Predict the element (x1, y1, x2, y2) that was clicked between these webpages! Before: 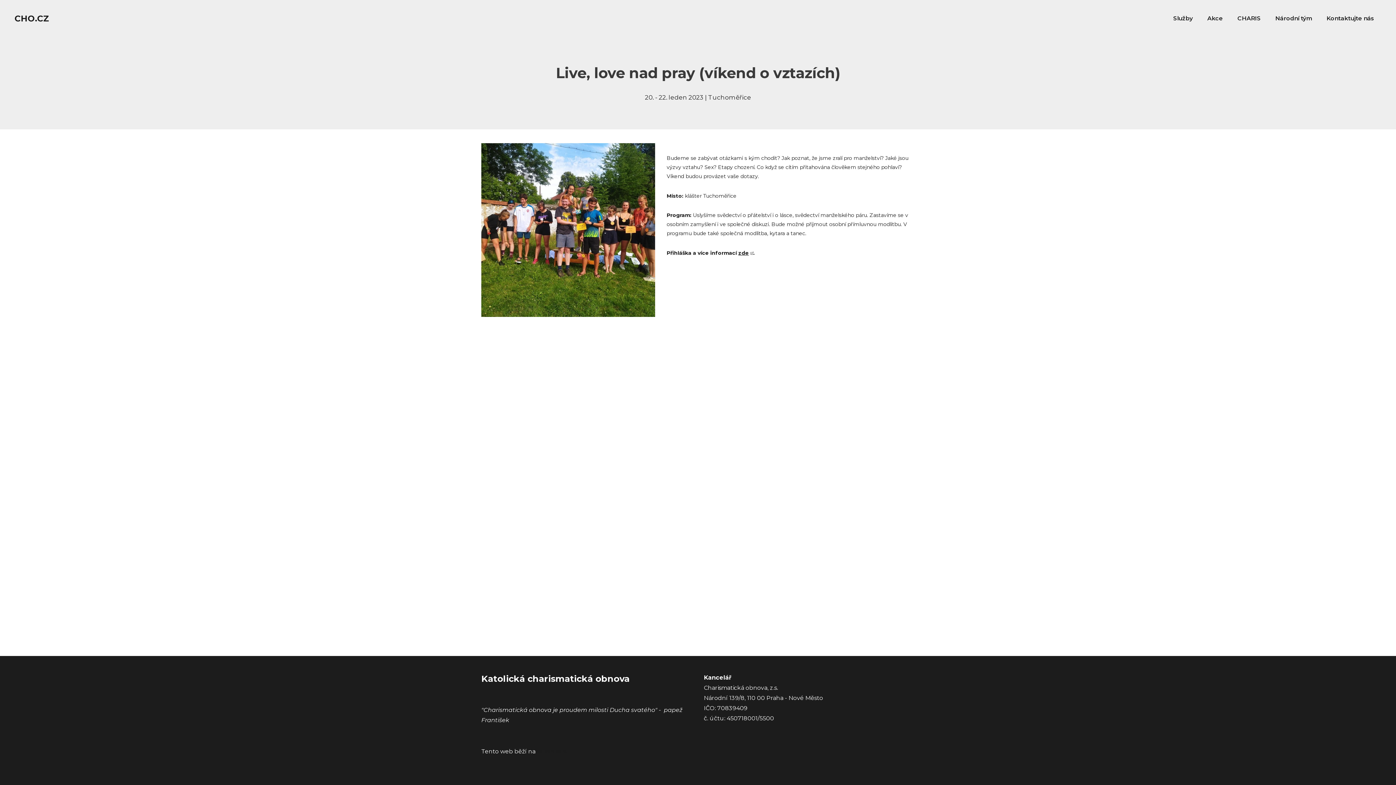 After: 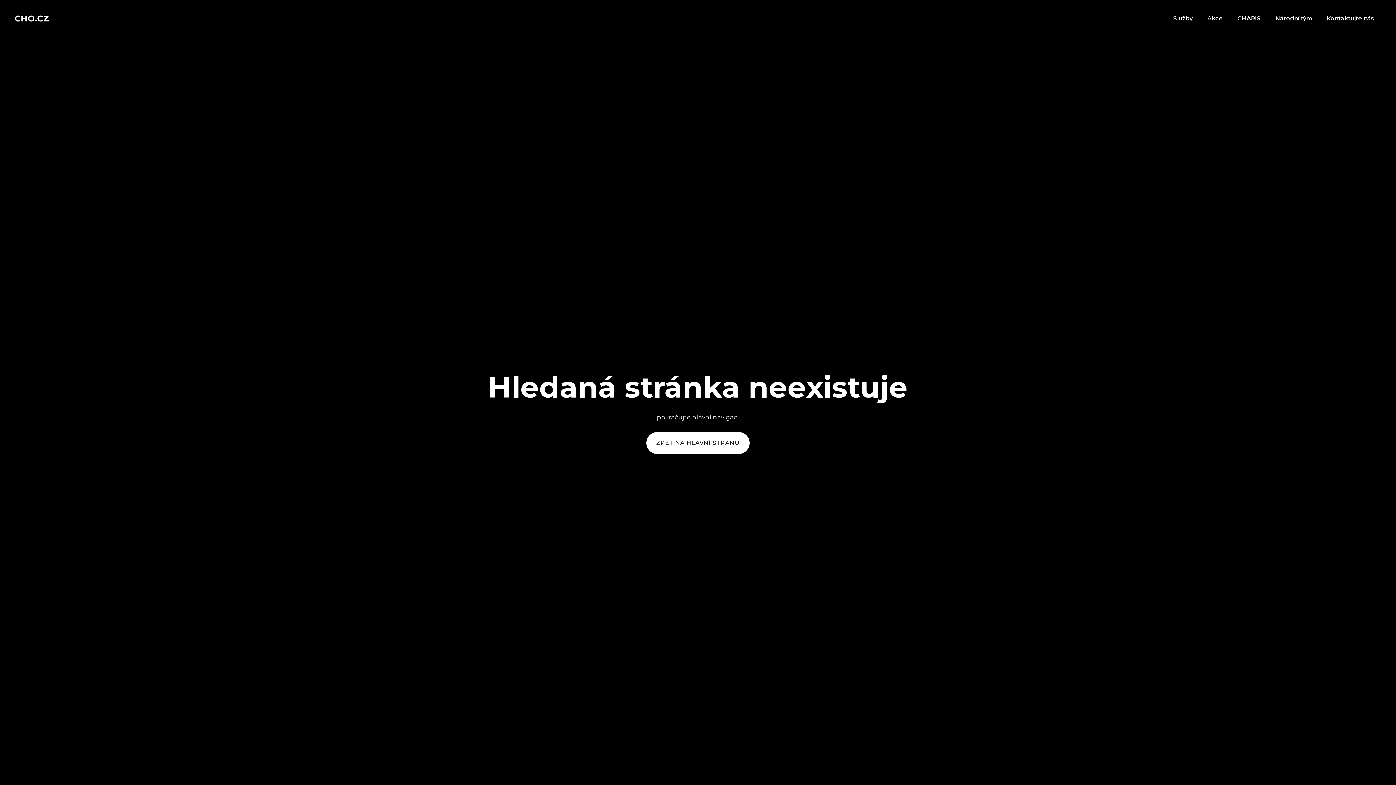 Action: bbox: (1166, 9, 1200, 27) label: Služby